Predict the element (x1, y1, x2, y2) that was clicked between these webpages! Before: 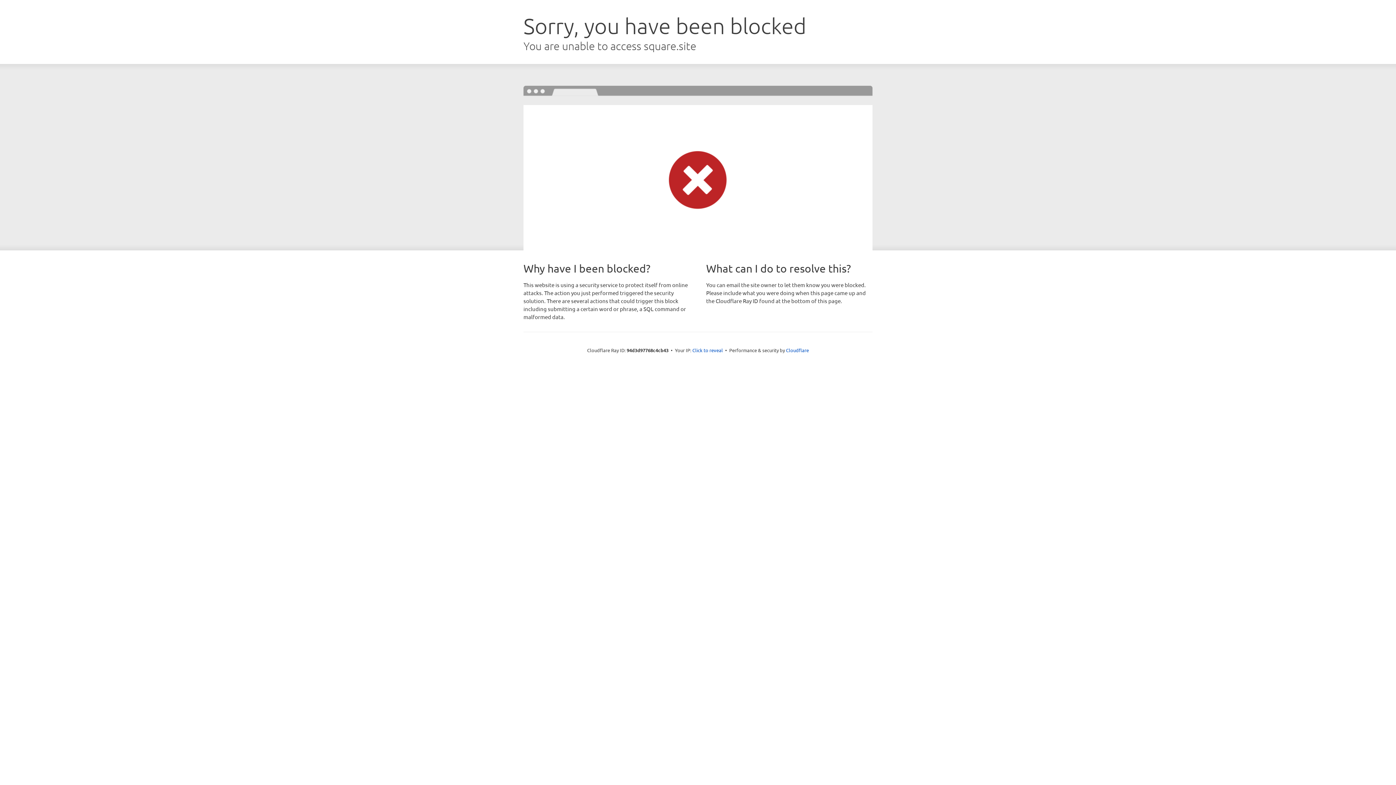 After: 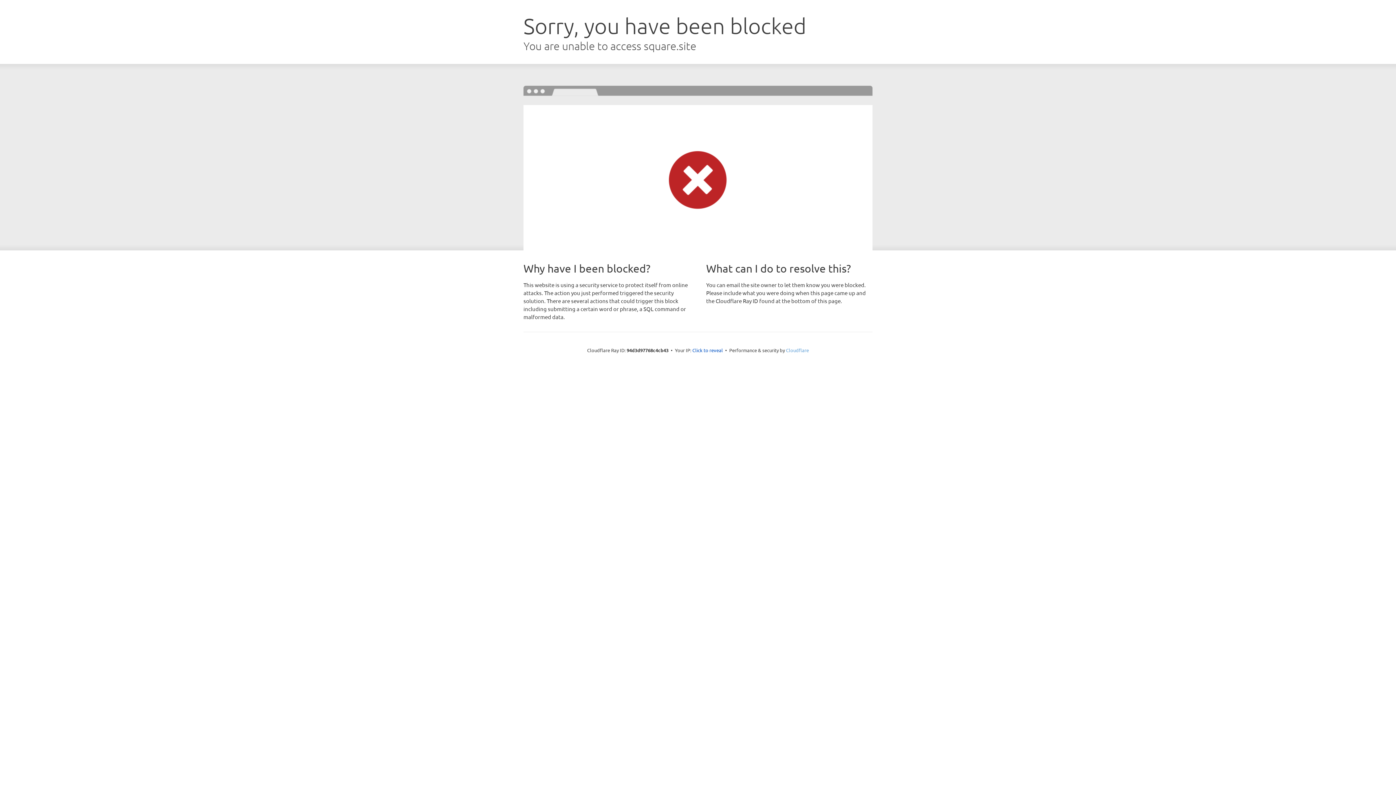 Action: label: Cloudflare bbox: (786, 347, 809, 353)